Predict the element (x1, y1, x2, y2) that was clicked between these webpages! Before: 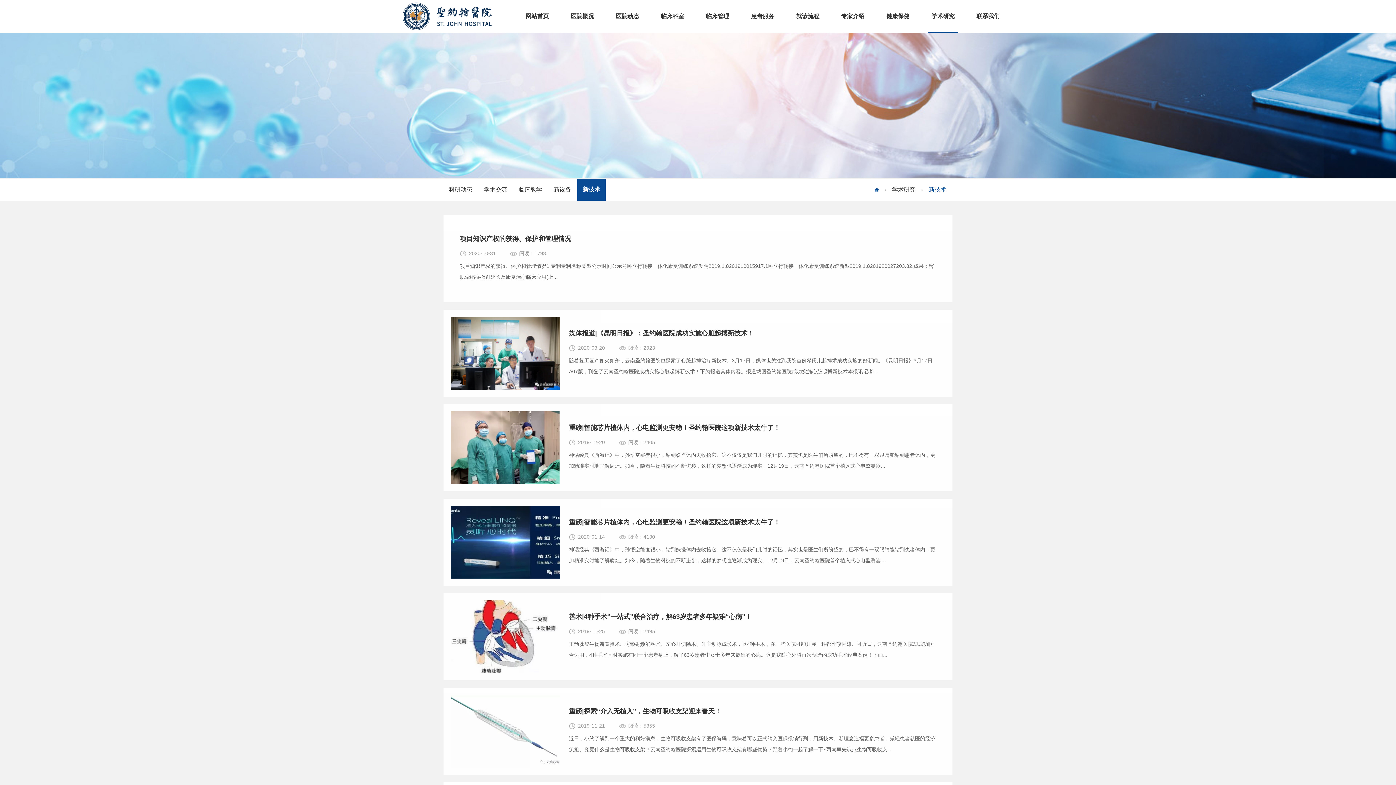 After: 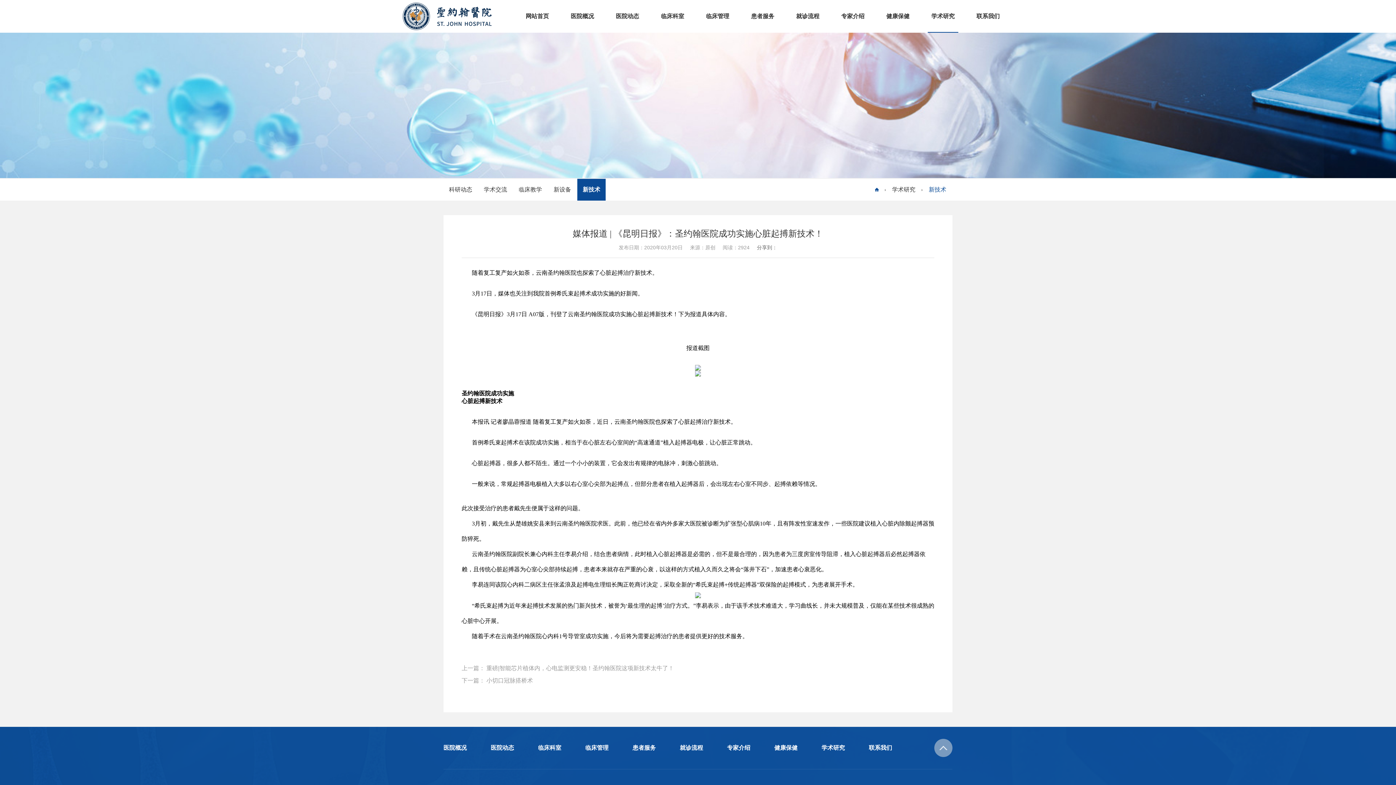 Action: bbox: (569, 326, 936, 340) label: 媒体报道|《昆明日报》：圣约翰医院成功实施心脏起搏新技术！